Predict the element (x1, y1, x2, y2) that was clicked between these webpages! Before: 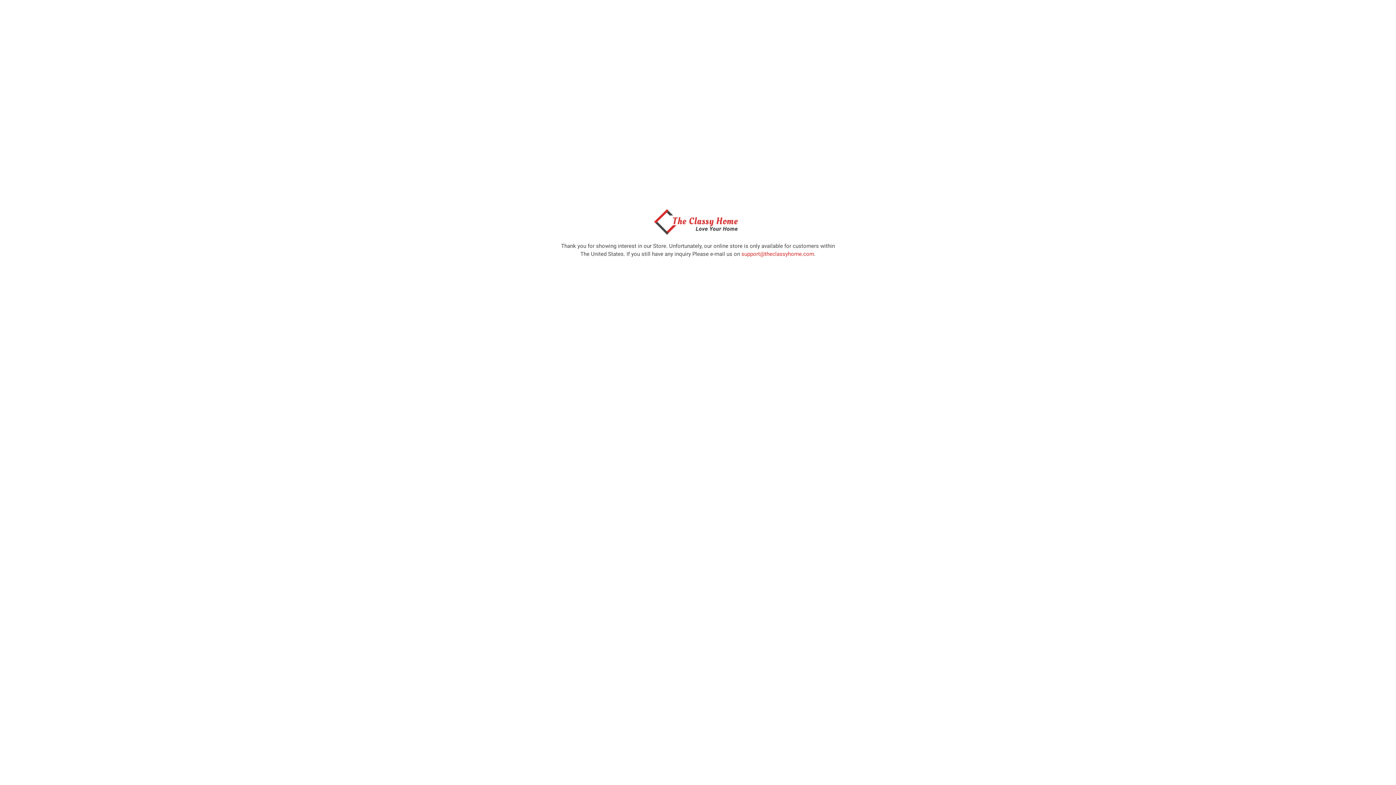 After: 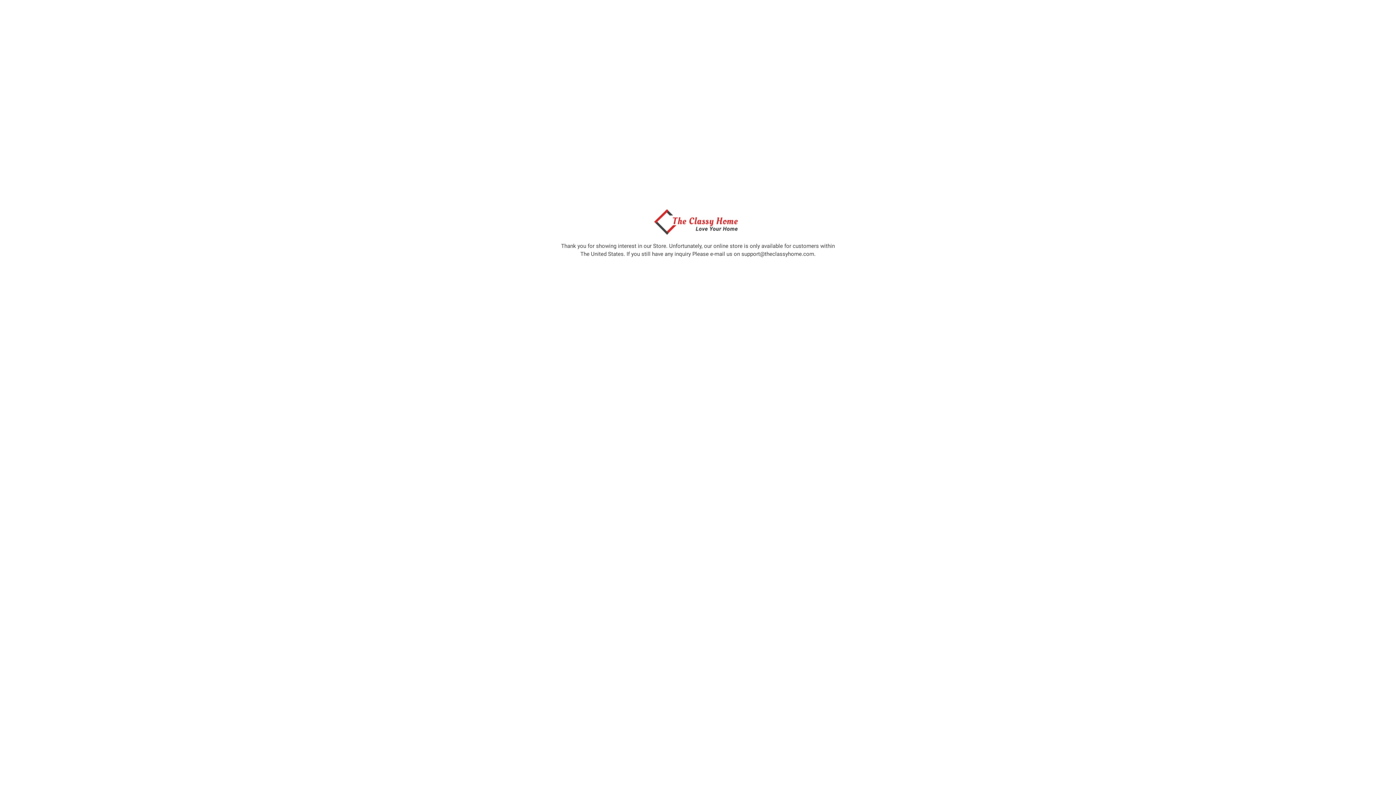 Action: label: support@theclassyhome.com bbox: (741, 250, 814, 257)